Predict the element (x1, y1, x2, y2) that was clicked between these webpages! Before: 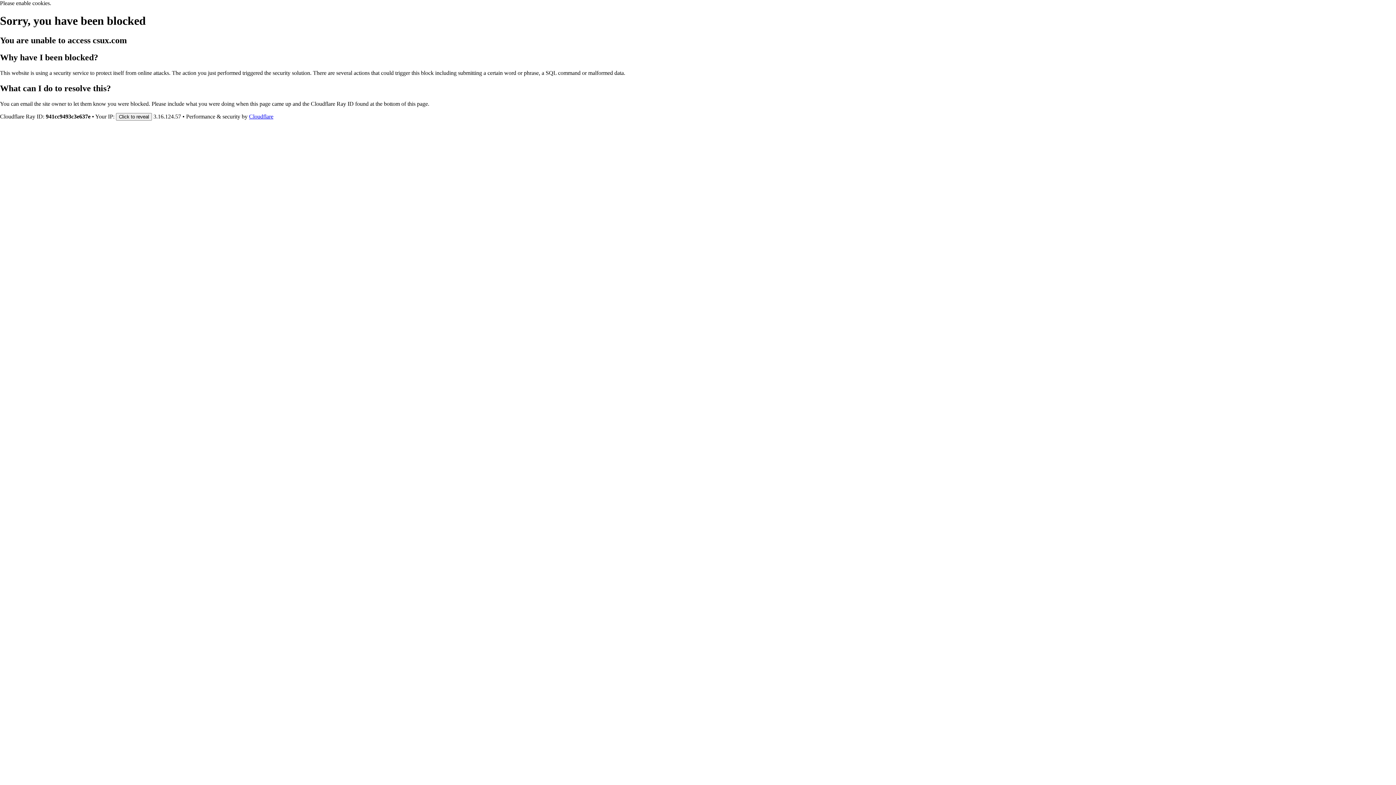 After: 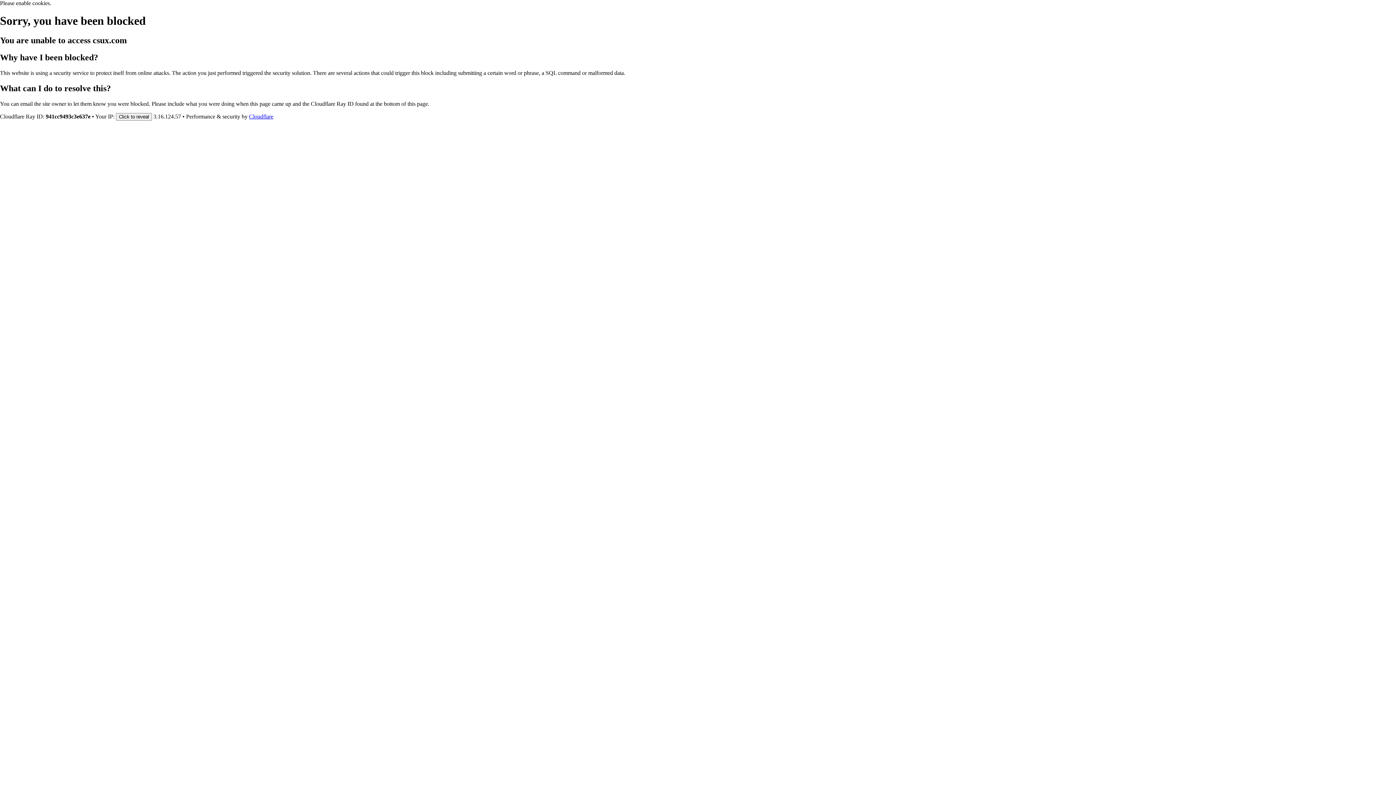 Action: bbox: (249, 113, 273, 119) label: Cloudflare